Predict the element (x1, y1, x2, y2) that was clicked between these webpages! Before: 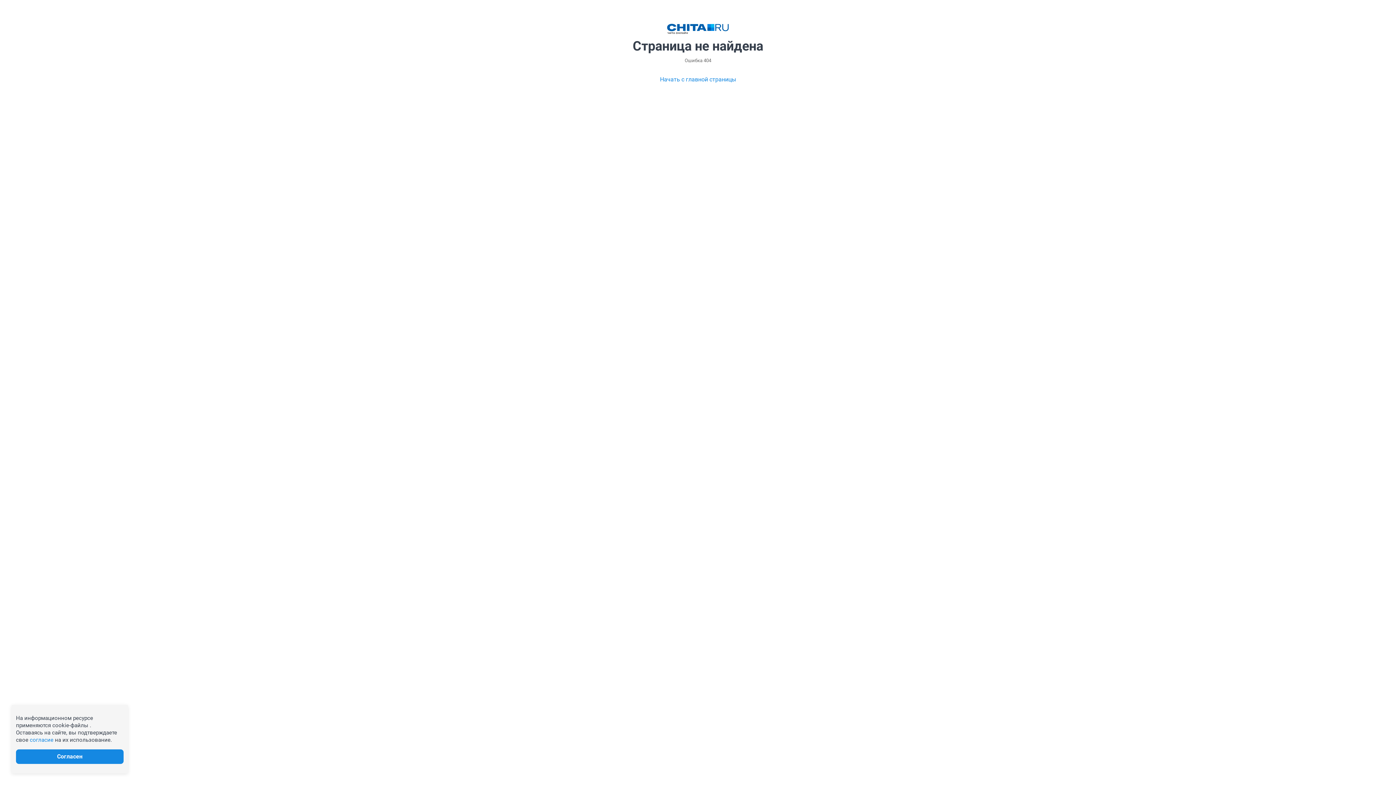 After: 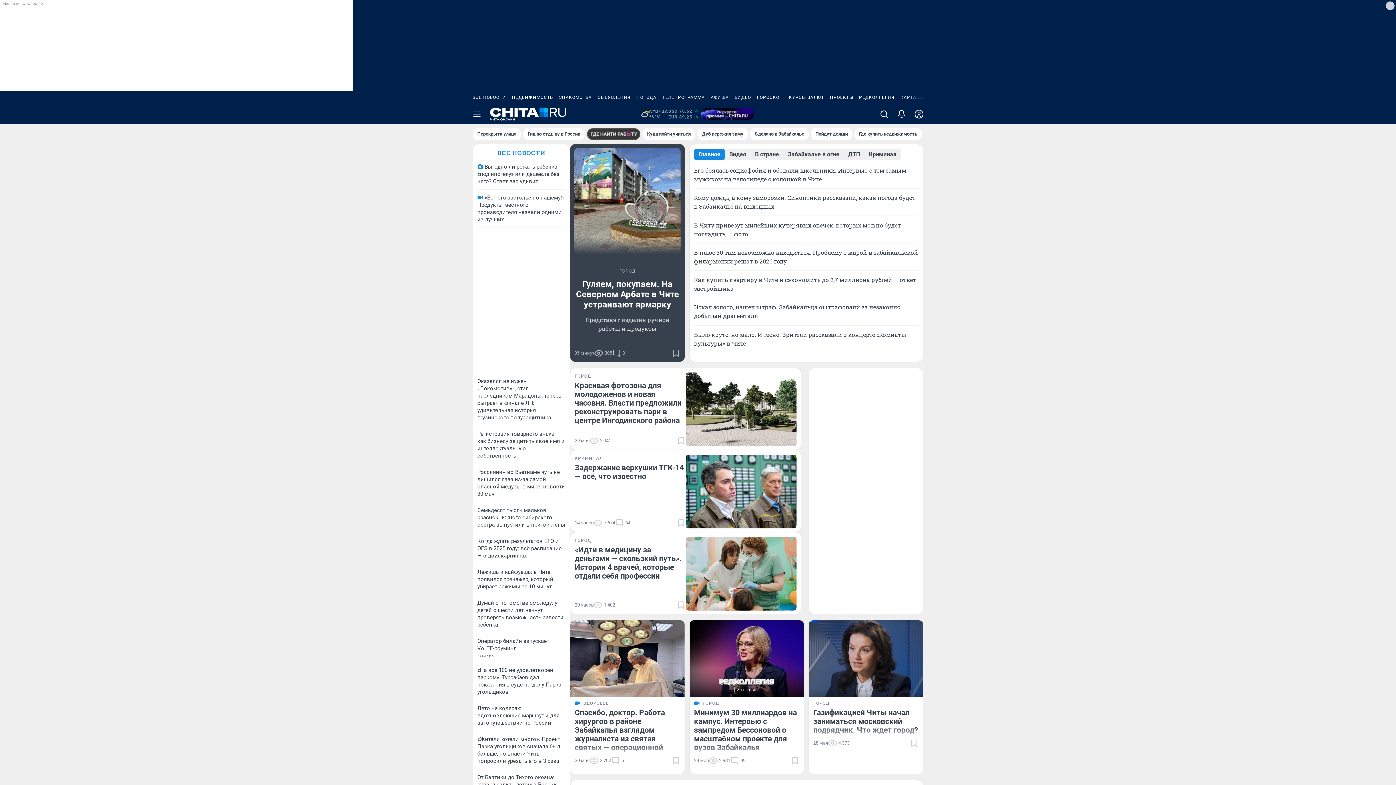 Action: bbox: (667, 23, 729, 34)